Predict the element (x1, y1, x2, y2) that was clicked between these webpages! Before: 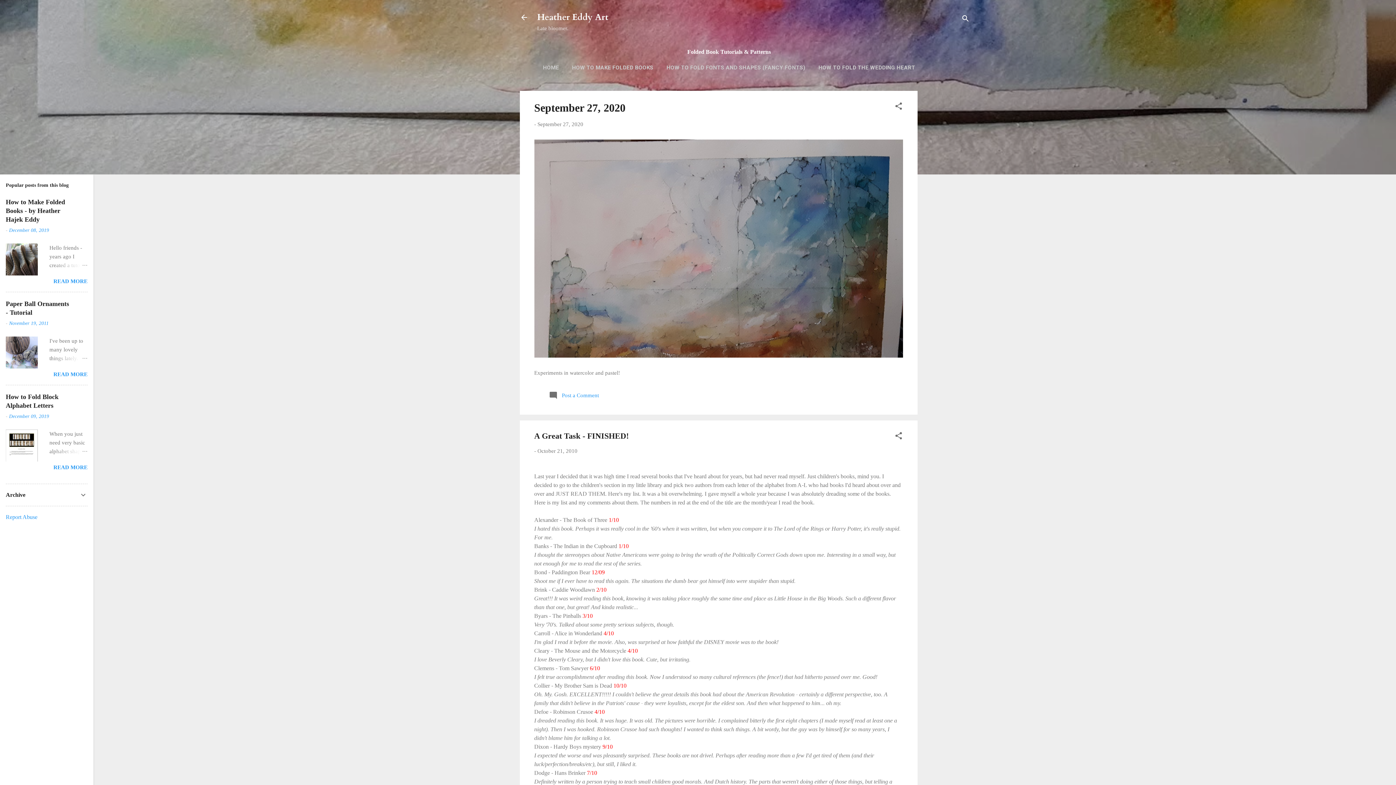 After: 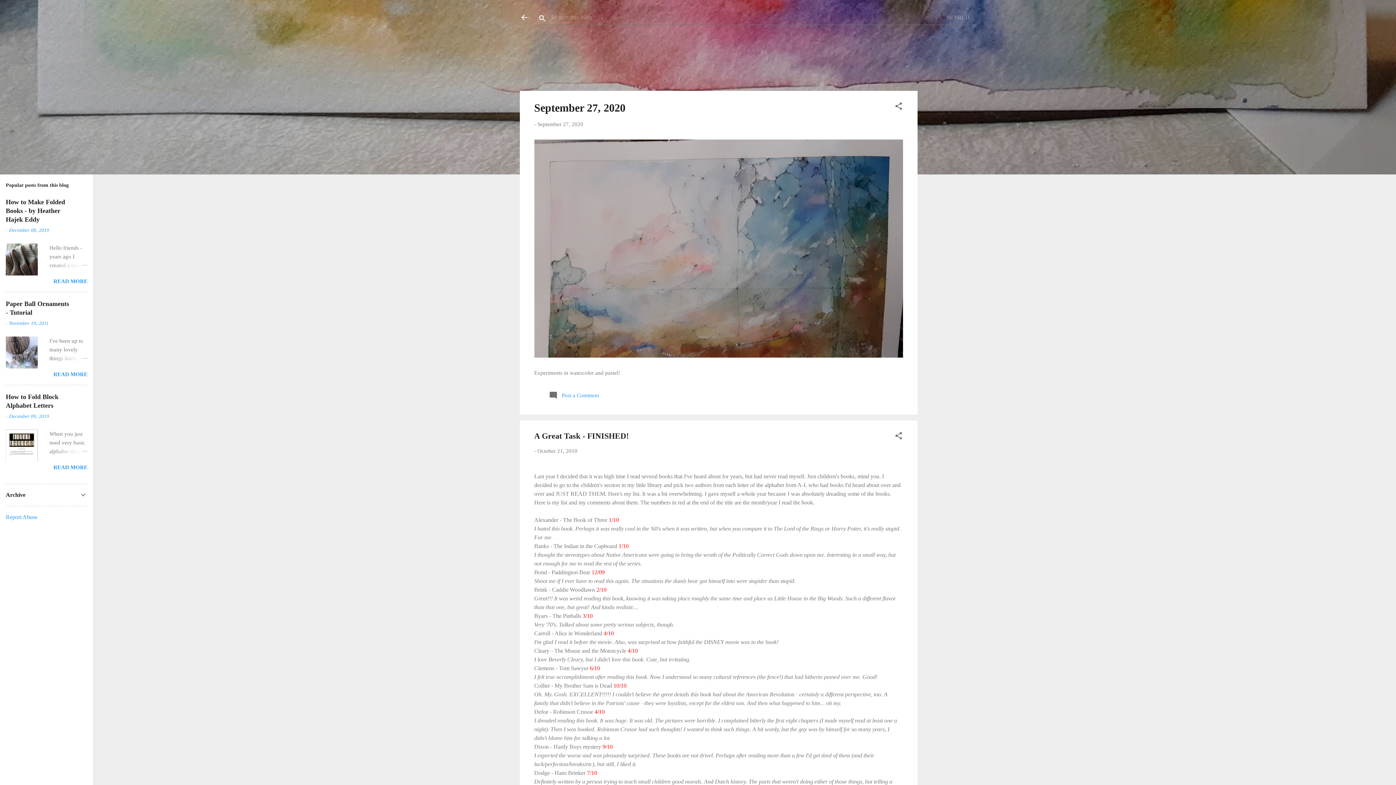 Action: bbox: (961, 8, 970, 30) label: Search